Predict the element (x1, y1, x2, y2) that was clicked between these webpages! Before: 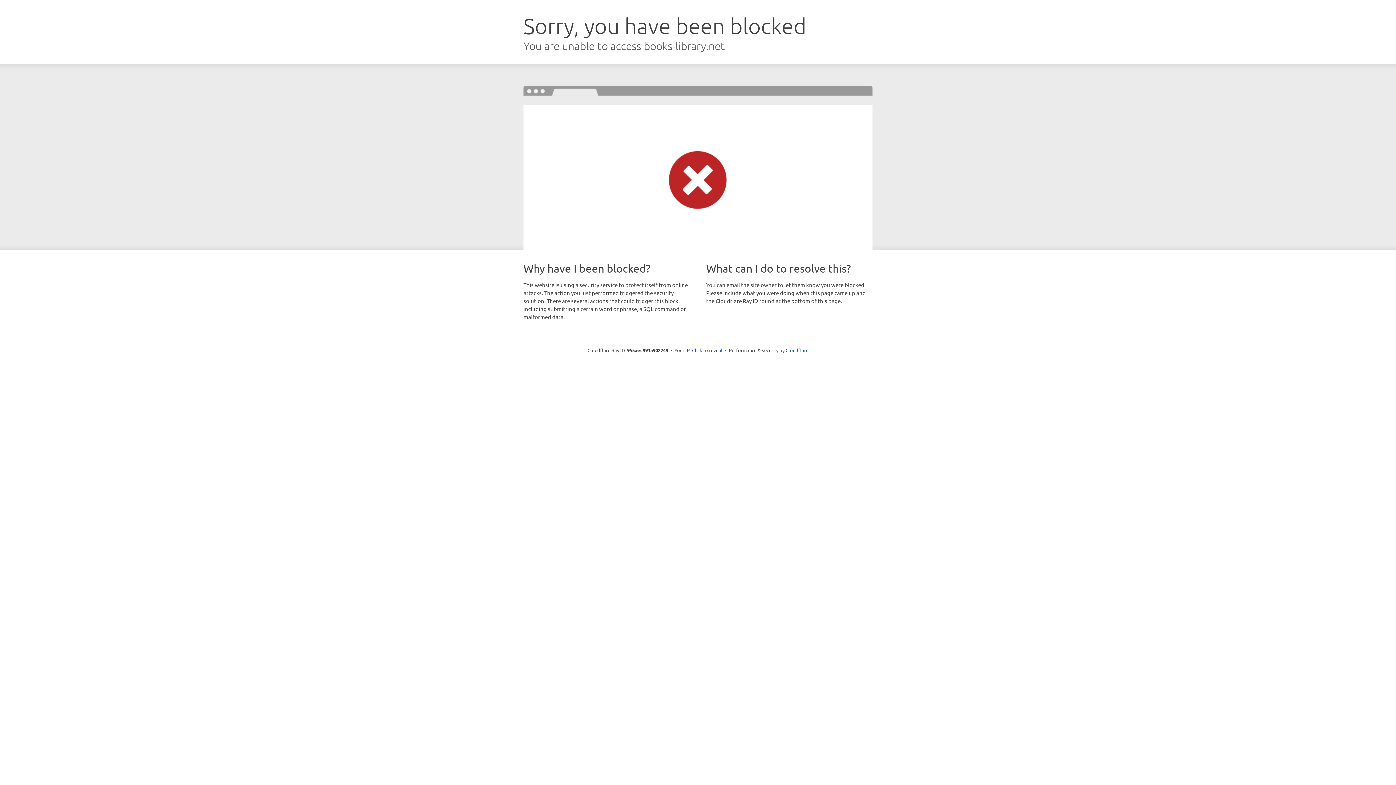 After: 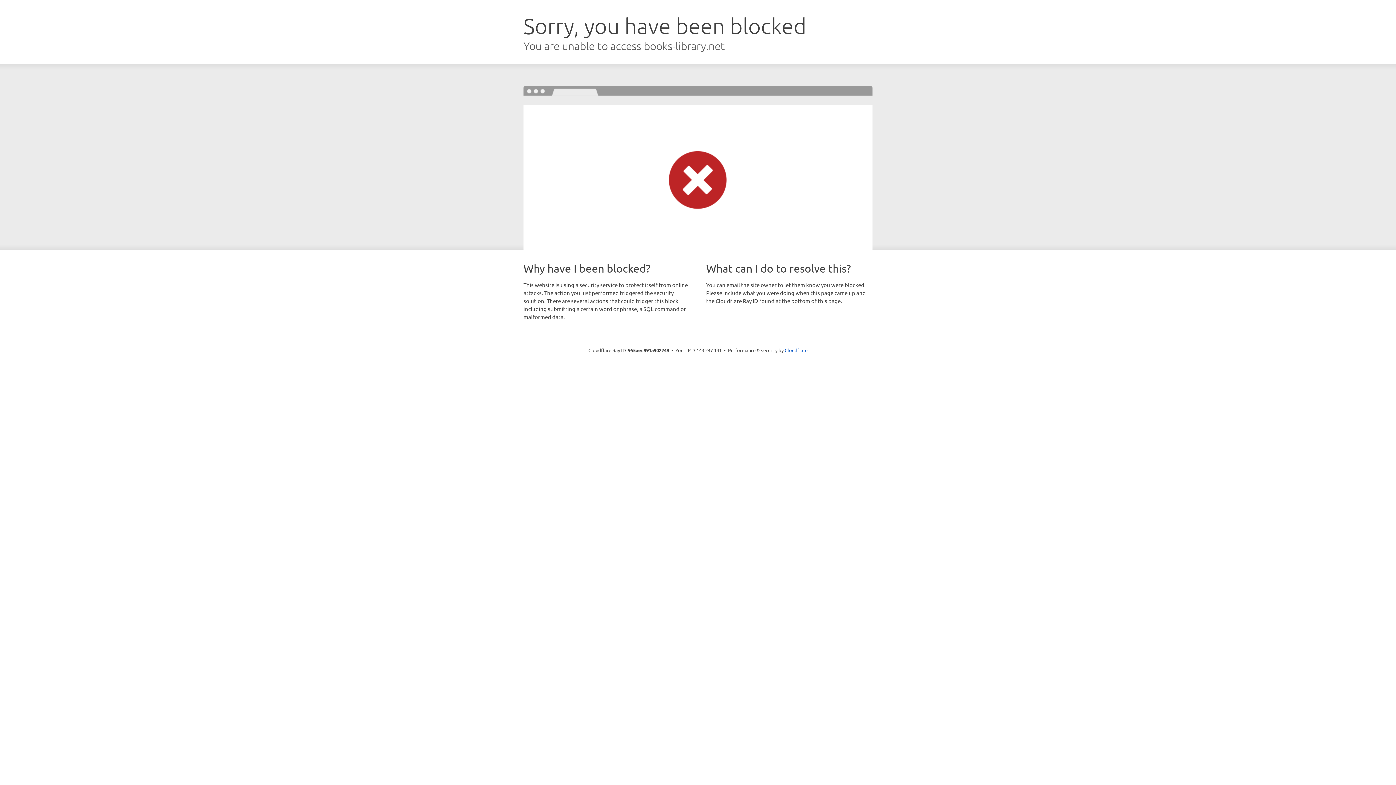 Action: bbox: (692, 346, 722, 353) label: Click to reveal